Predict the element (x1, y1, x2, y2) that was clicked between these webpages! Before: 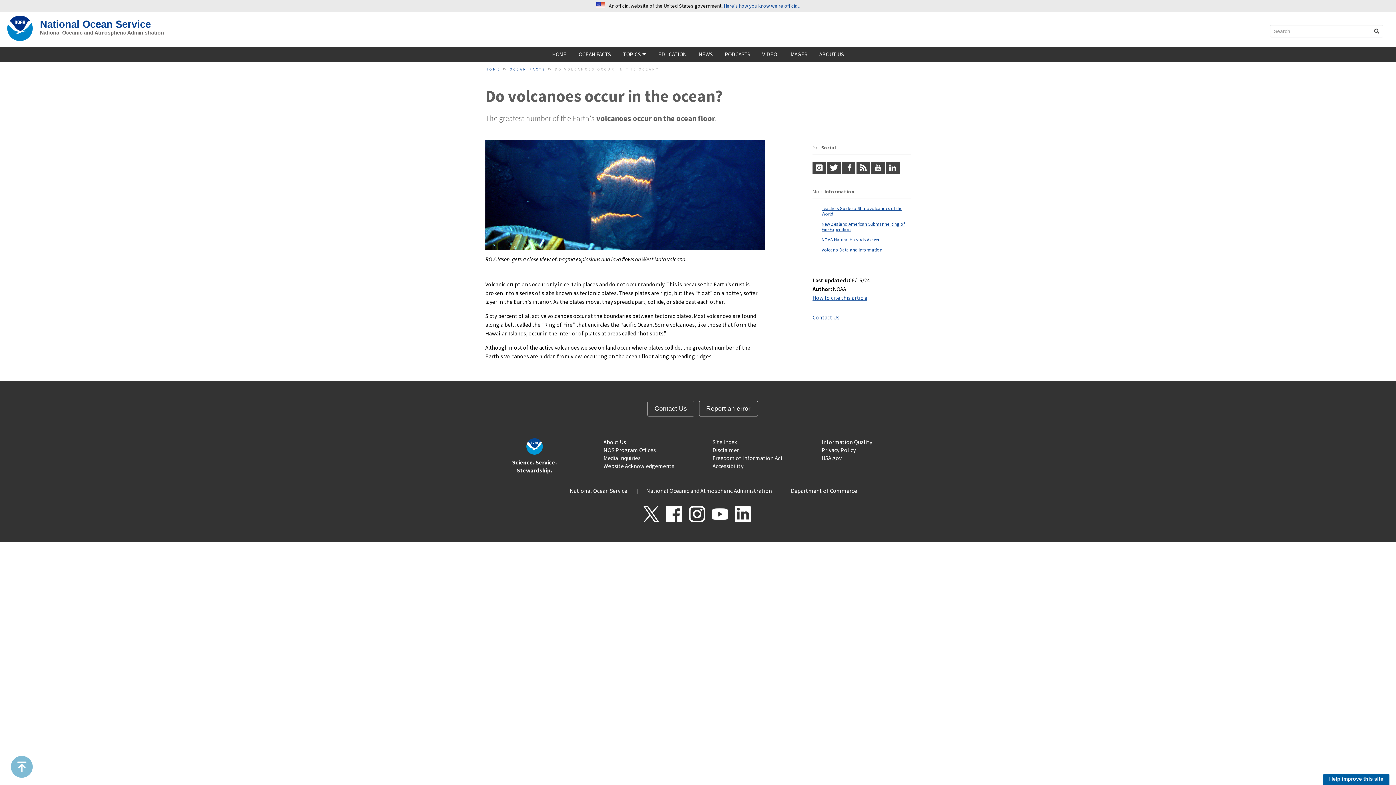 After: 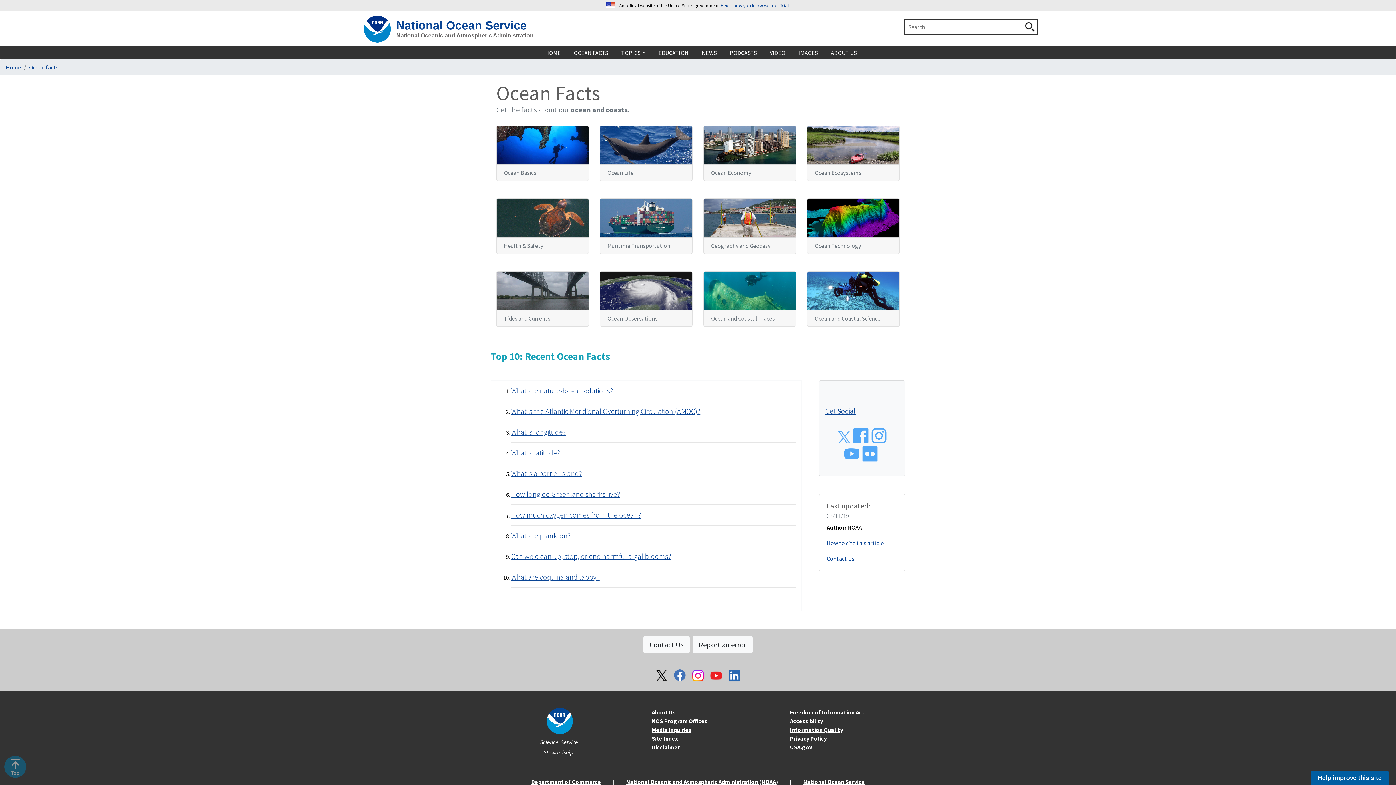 Action: label: OCEAN FACTS bbox: (509, 66, 545, 71)